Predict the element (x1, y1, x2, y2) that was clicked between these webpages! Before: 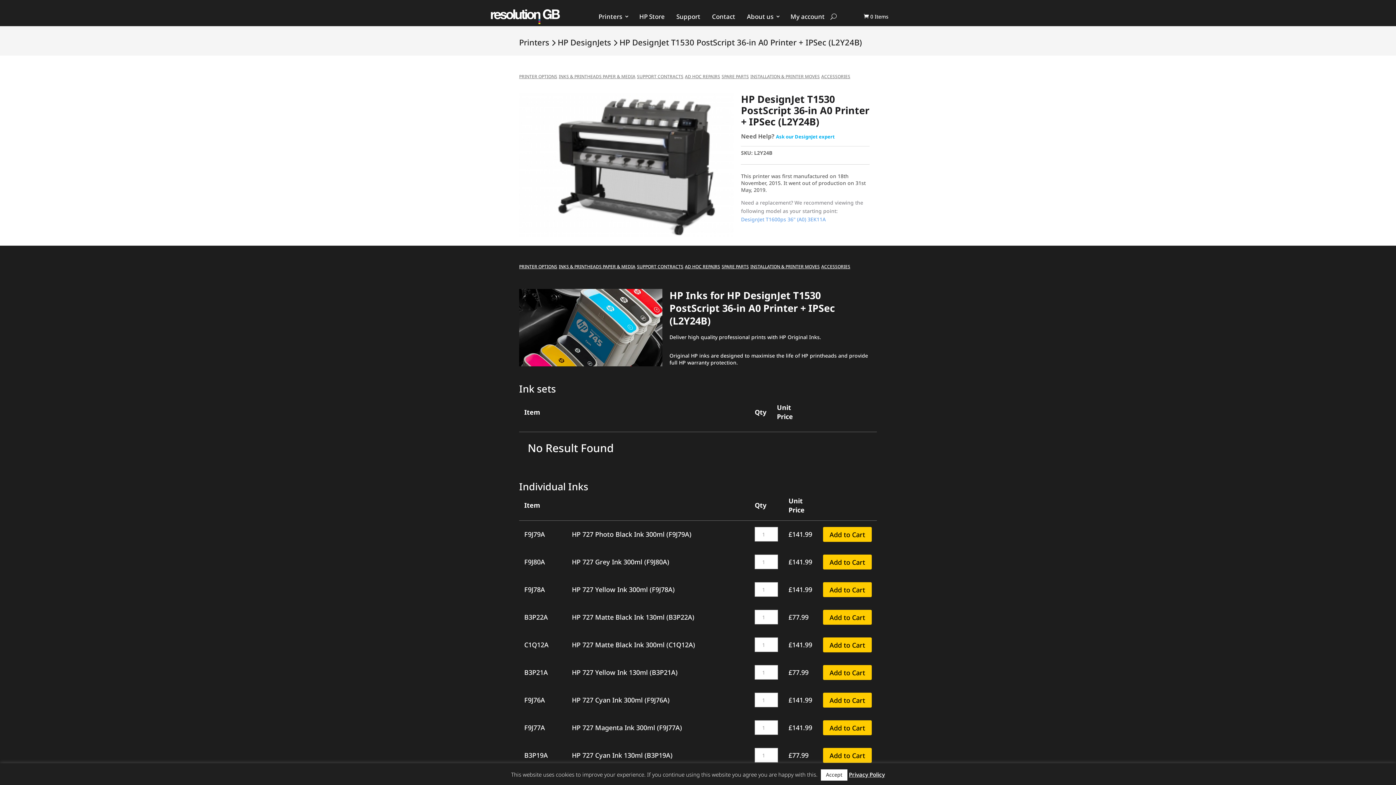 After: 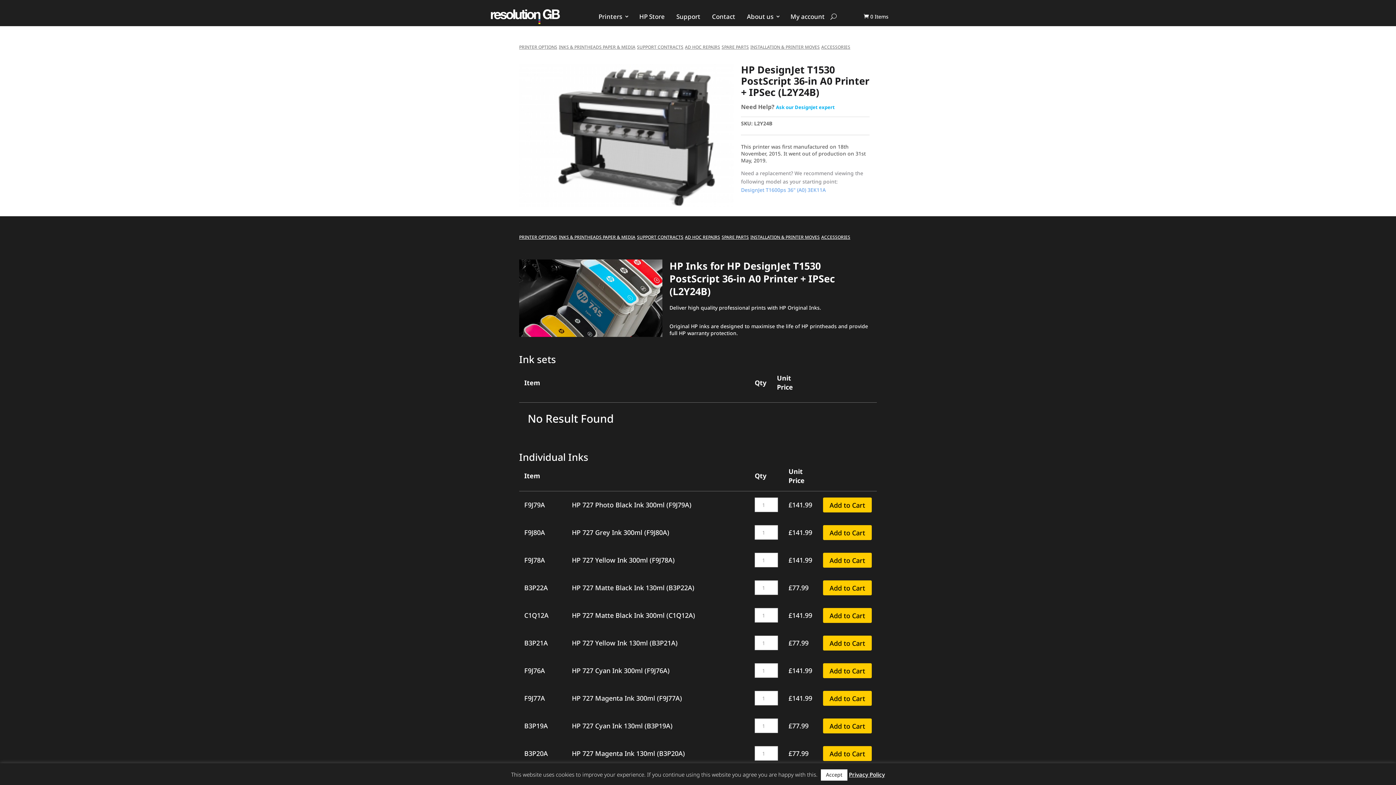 Action: bbox: (519, 263, 557, 269) label: PRINTER OPTIONS